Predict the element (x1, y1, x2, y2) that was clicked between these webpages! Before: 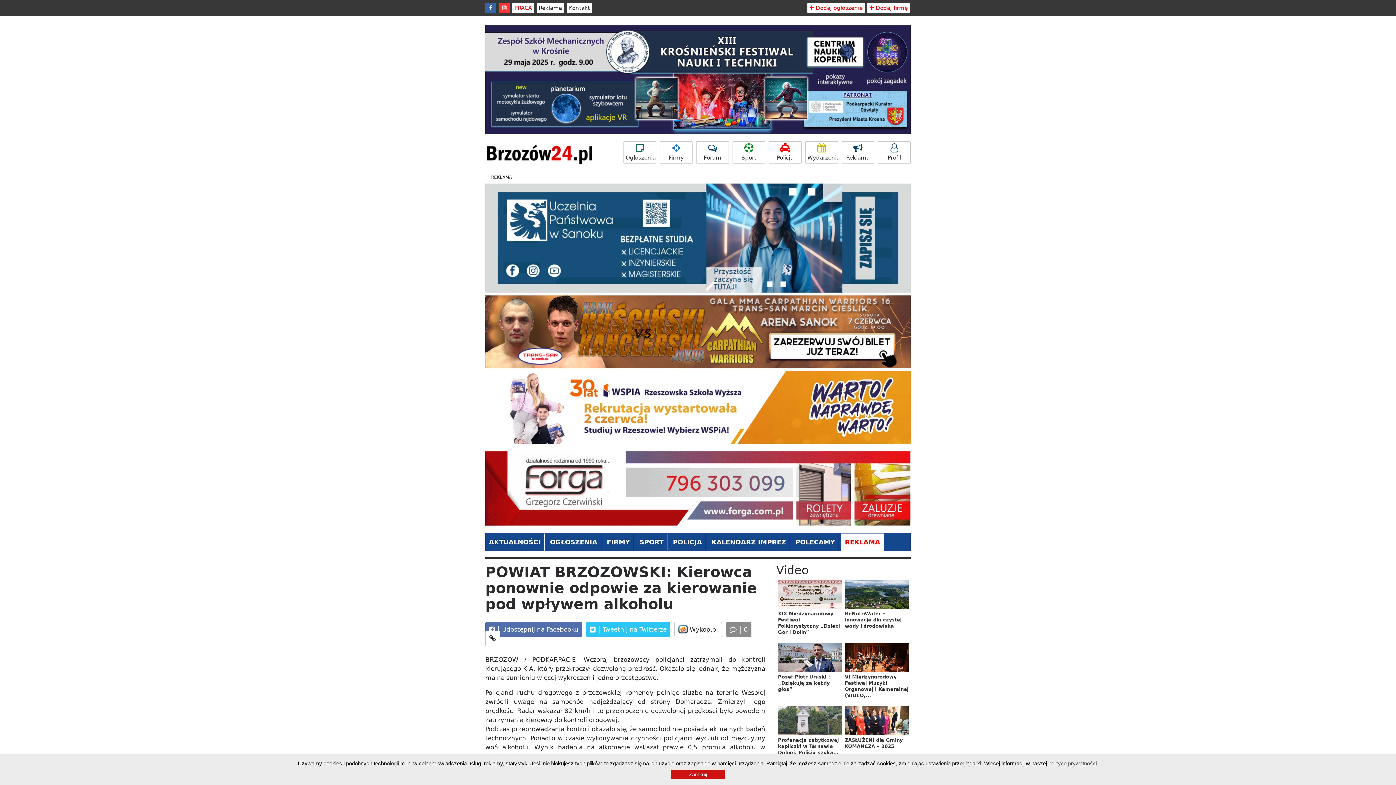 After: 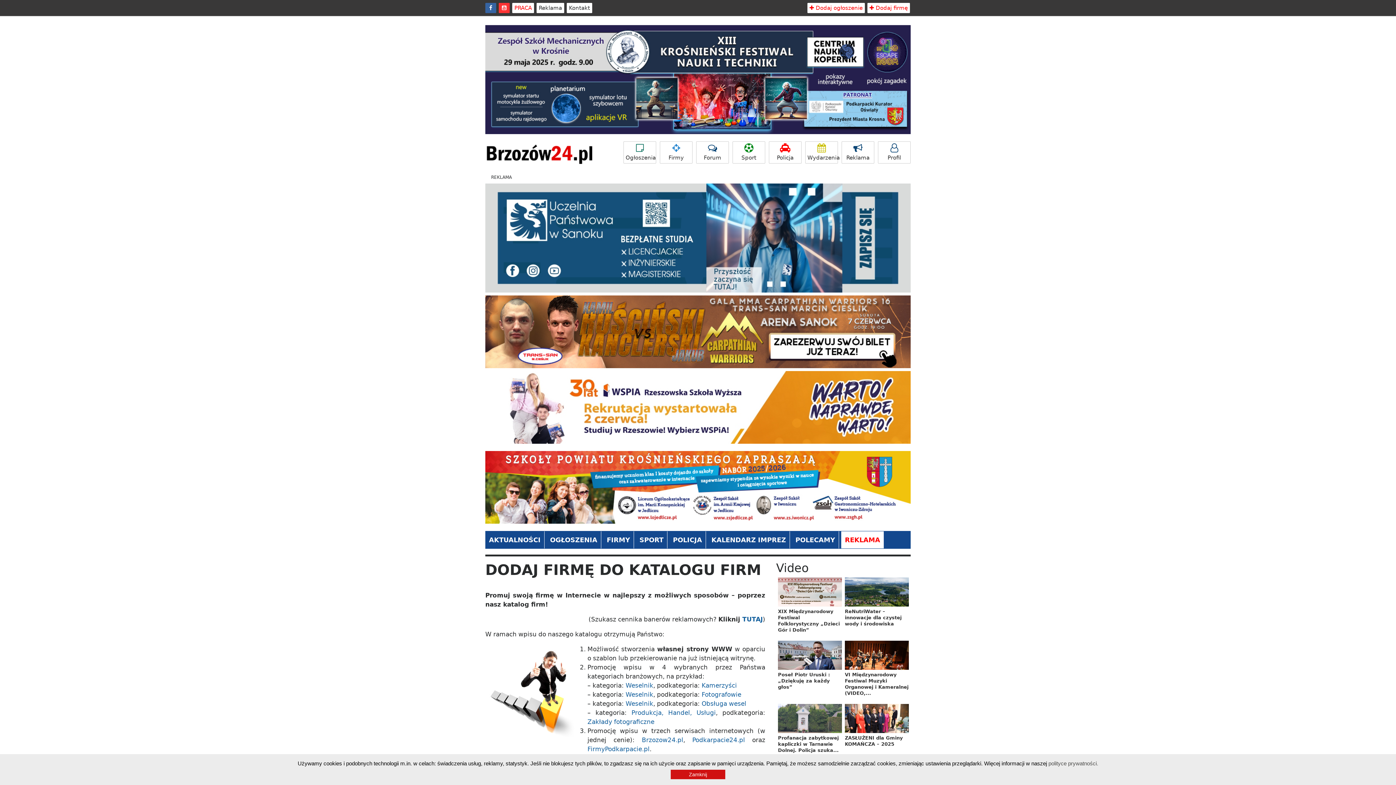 Action: bbox: (867, 2, 910, 13) label:  Dodaj firmę